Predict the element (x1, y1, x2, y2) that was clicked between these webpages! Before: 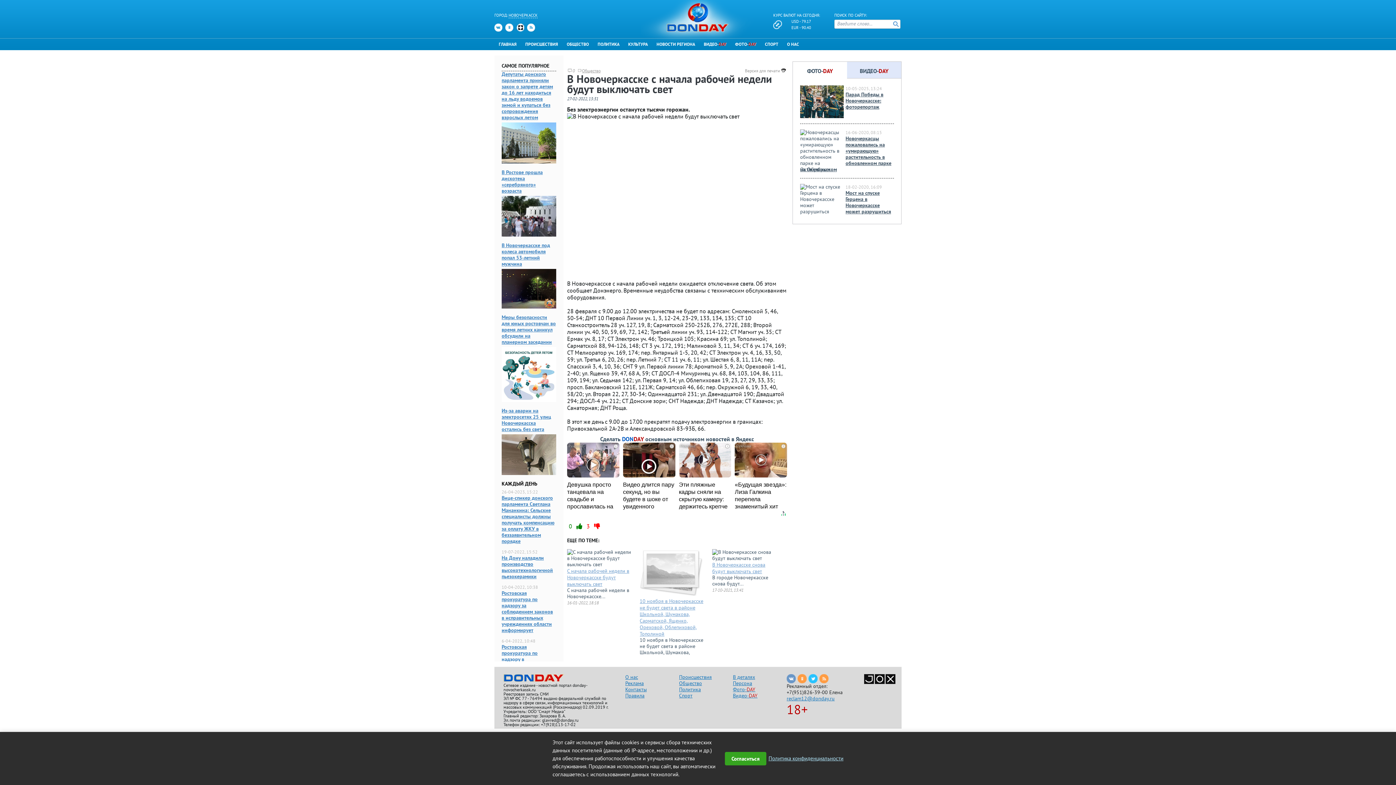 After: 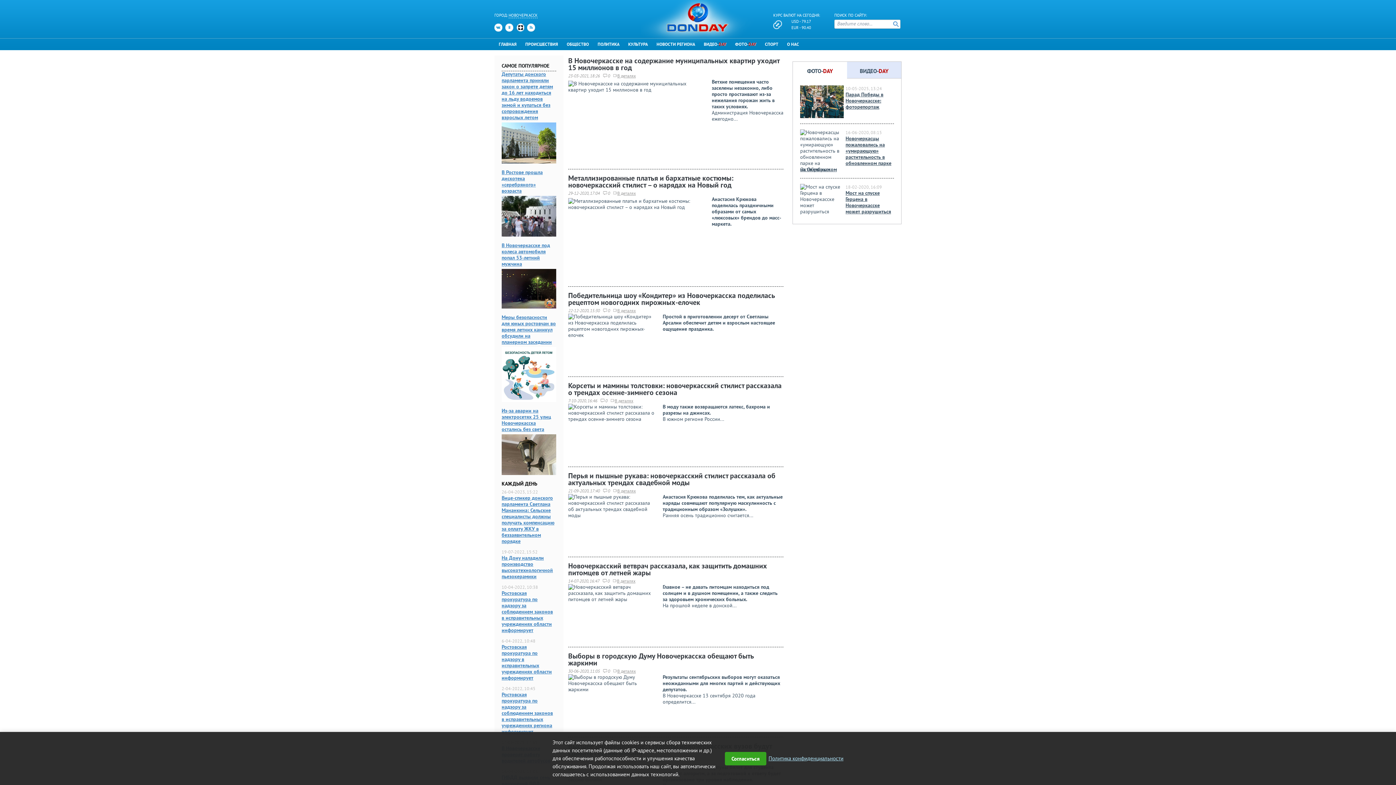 Action: bbox: (733, 599, 755, 605) label: В деталях